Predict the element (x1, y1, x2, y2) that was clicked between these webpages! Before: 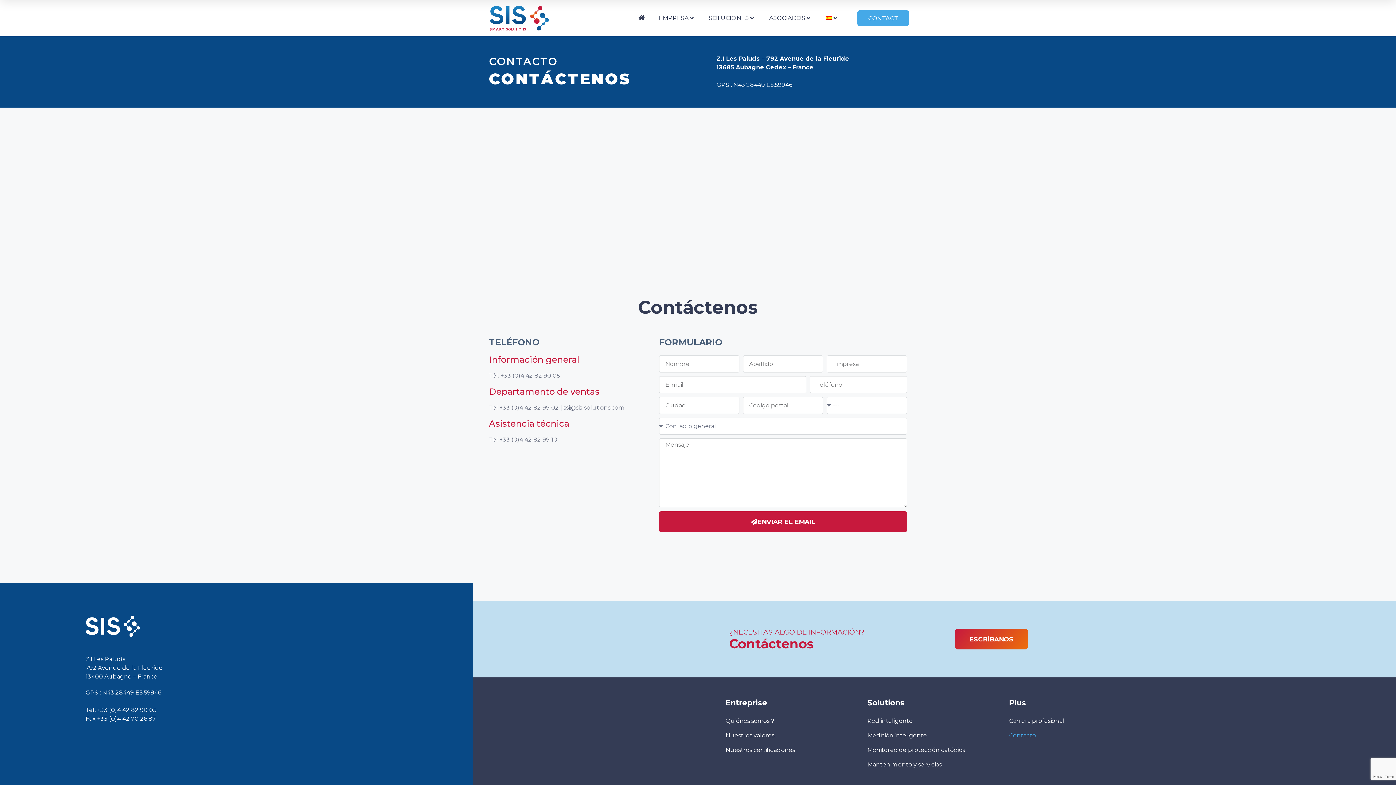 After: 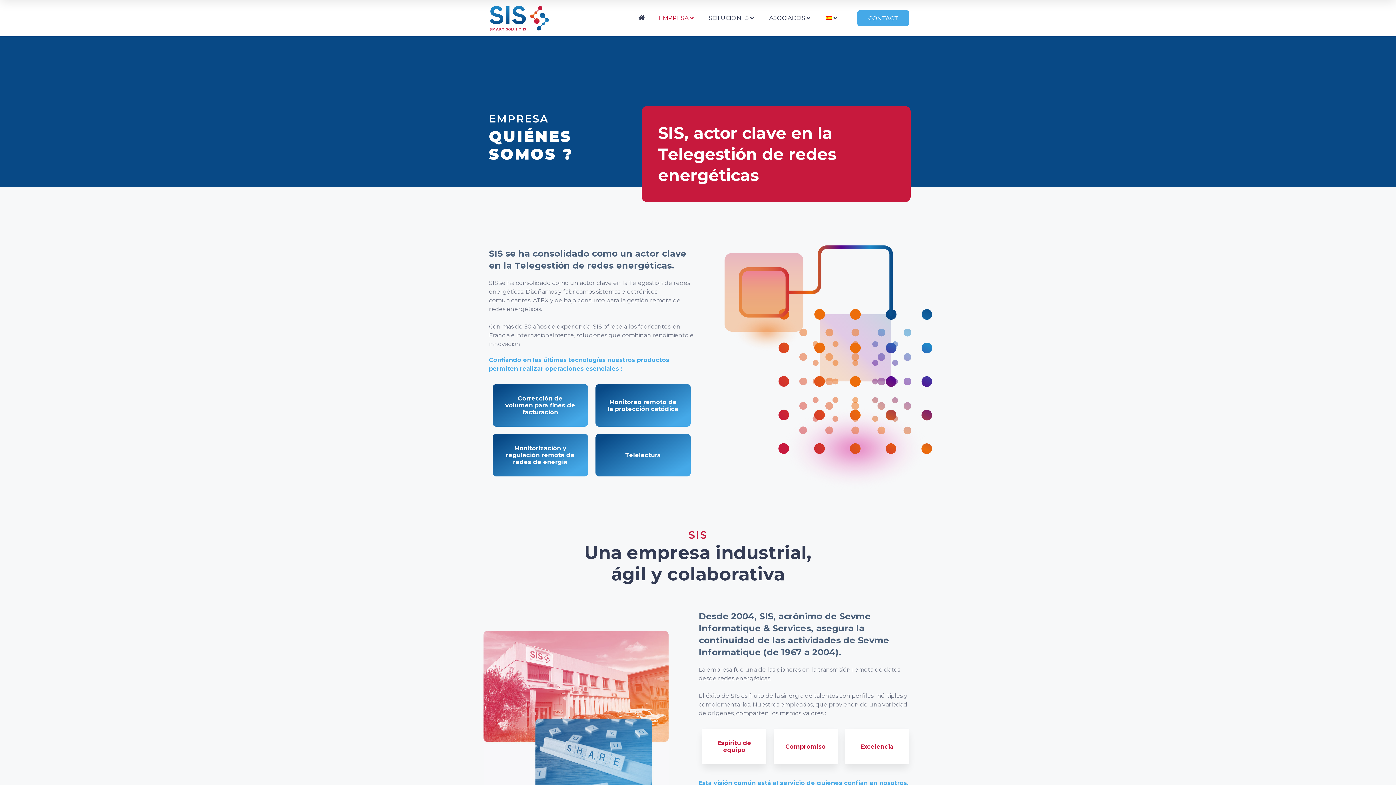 Action: label: EMPRESA bbox: (658, 13, 688, 22)